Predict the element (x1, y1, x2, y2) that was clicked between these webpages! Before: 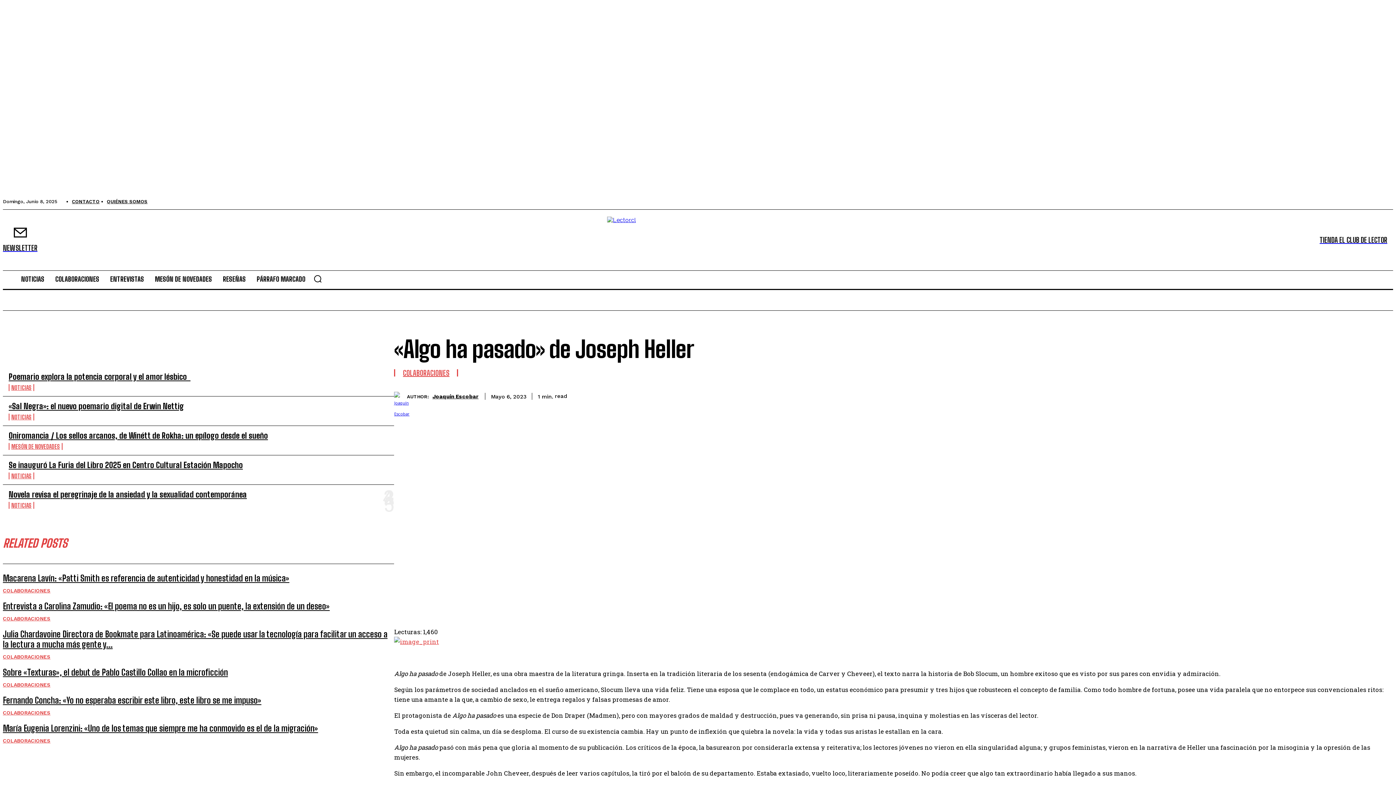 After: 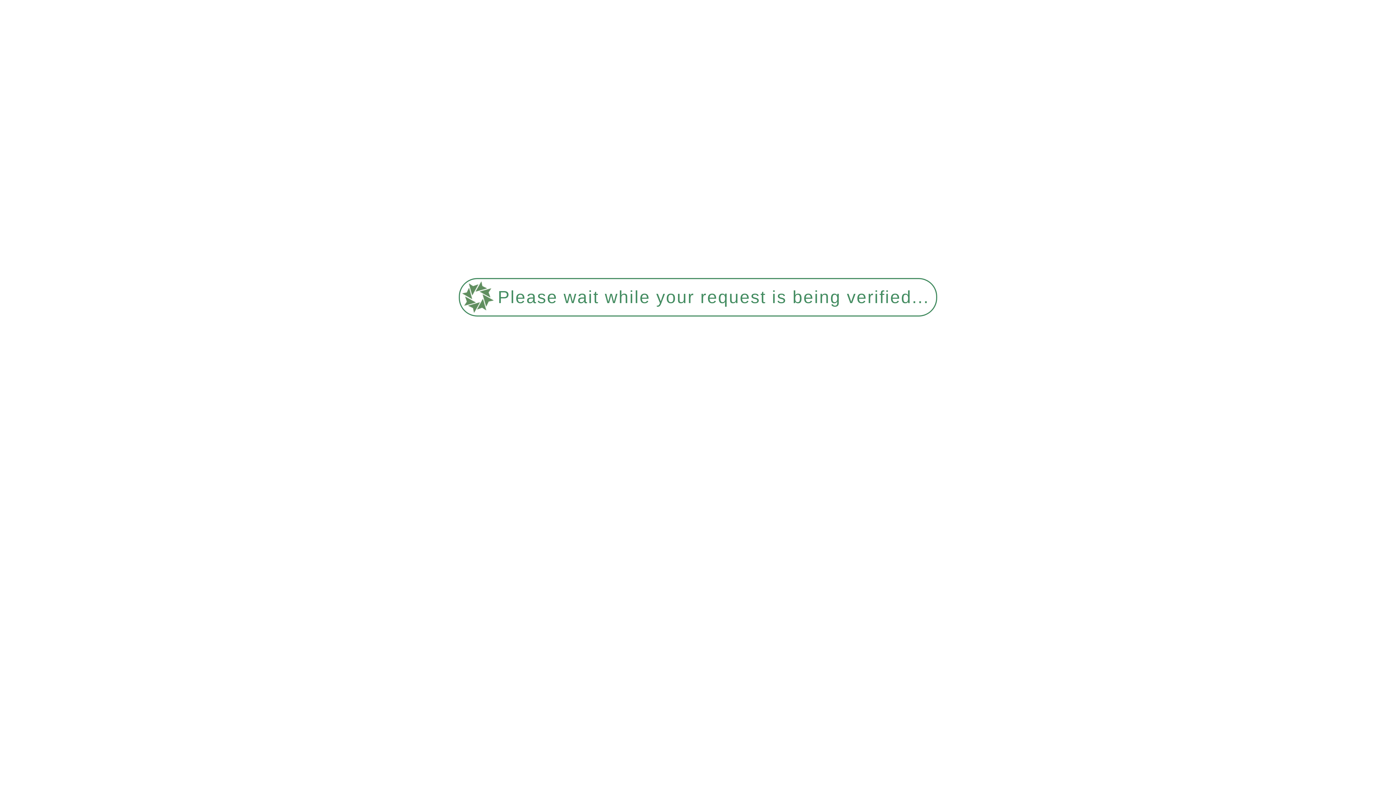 Action: bbox: (2, 695, 261, 705) label: Fernando Concha: «Yo no esperaba escribir este libro, este libro se me impuso»